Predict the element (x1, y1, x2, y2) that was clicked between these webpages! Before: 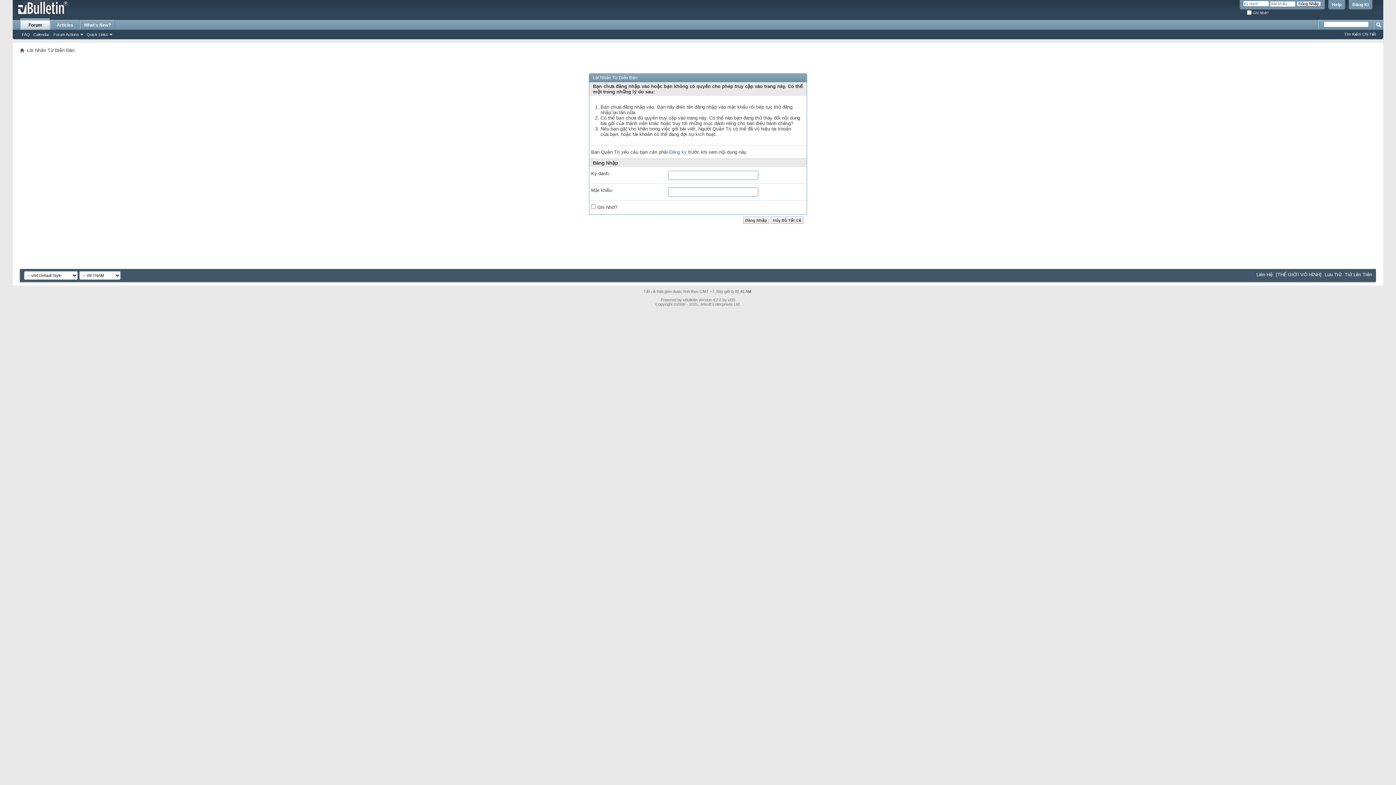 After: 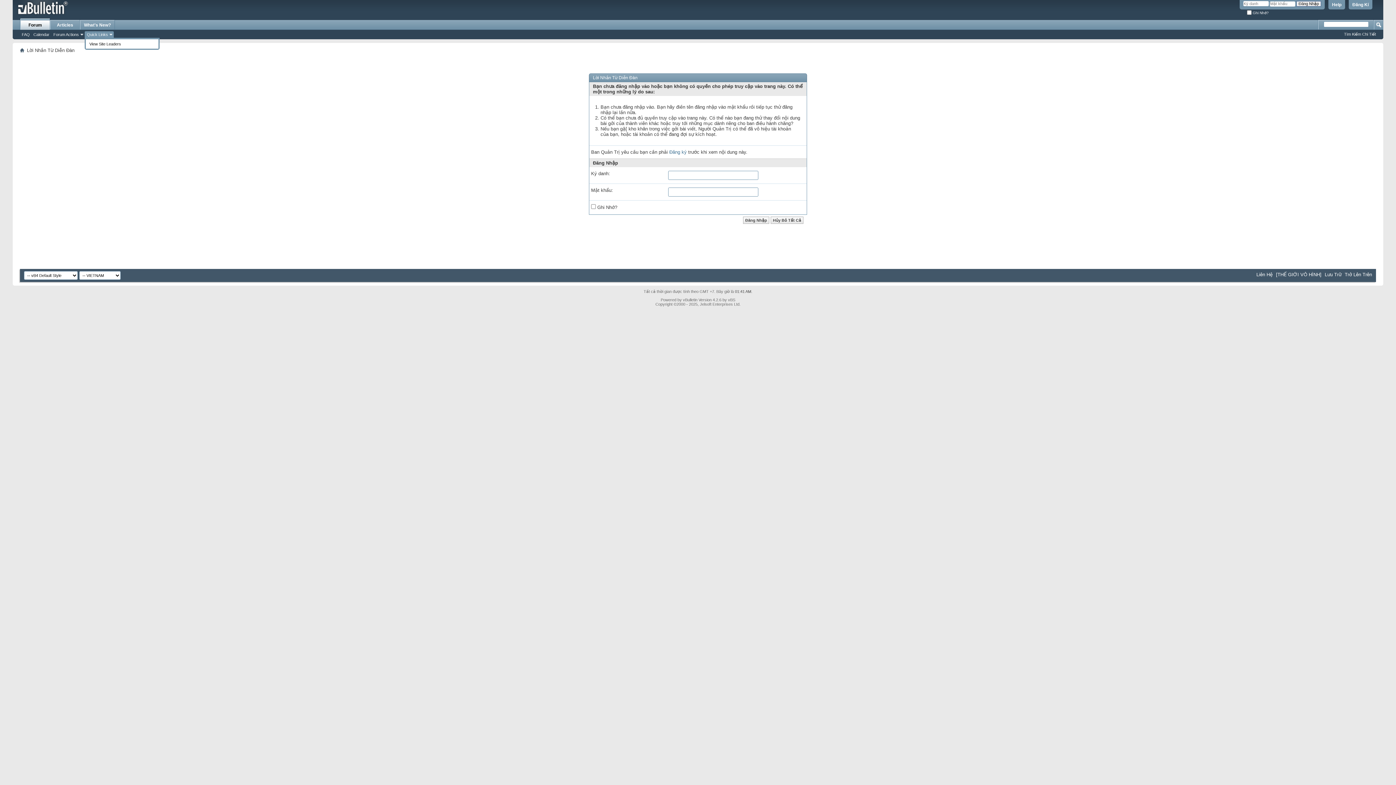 Action: label: Quick Links bbox: (84, 31, 113, 37)